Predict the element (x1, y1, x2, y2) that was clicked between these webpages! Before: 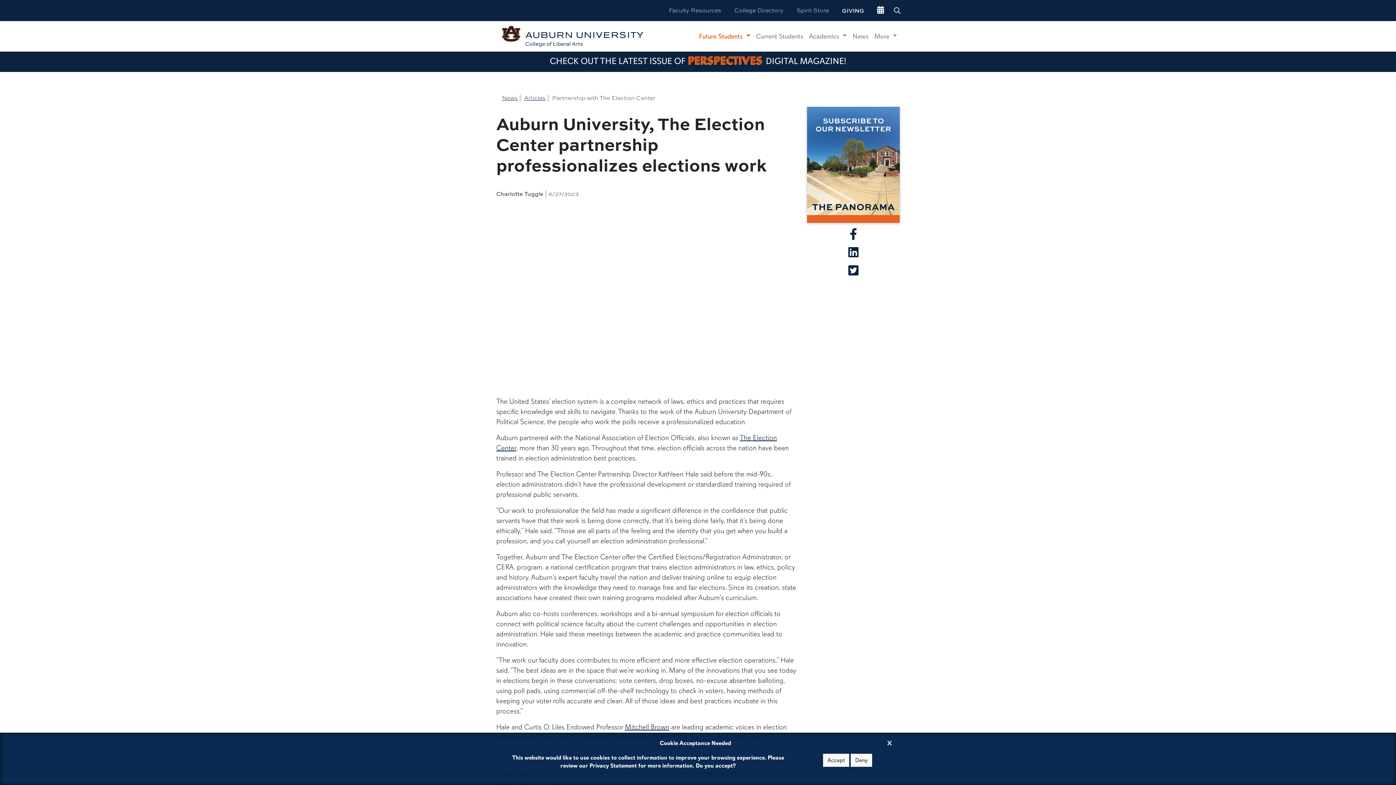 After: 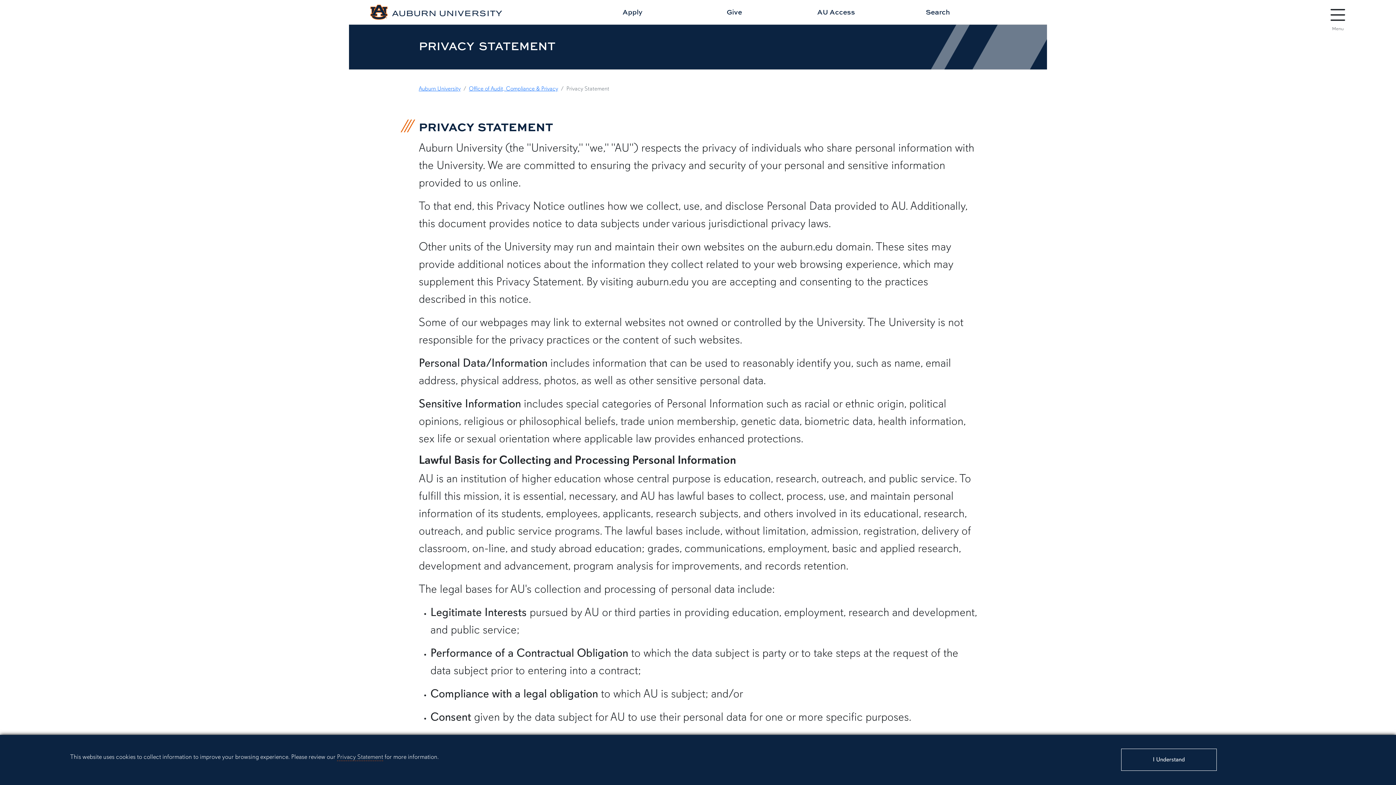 Action: label: Privacy Statement bbox: (589, 762, 637, 769)